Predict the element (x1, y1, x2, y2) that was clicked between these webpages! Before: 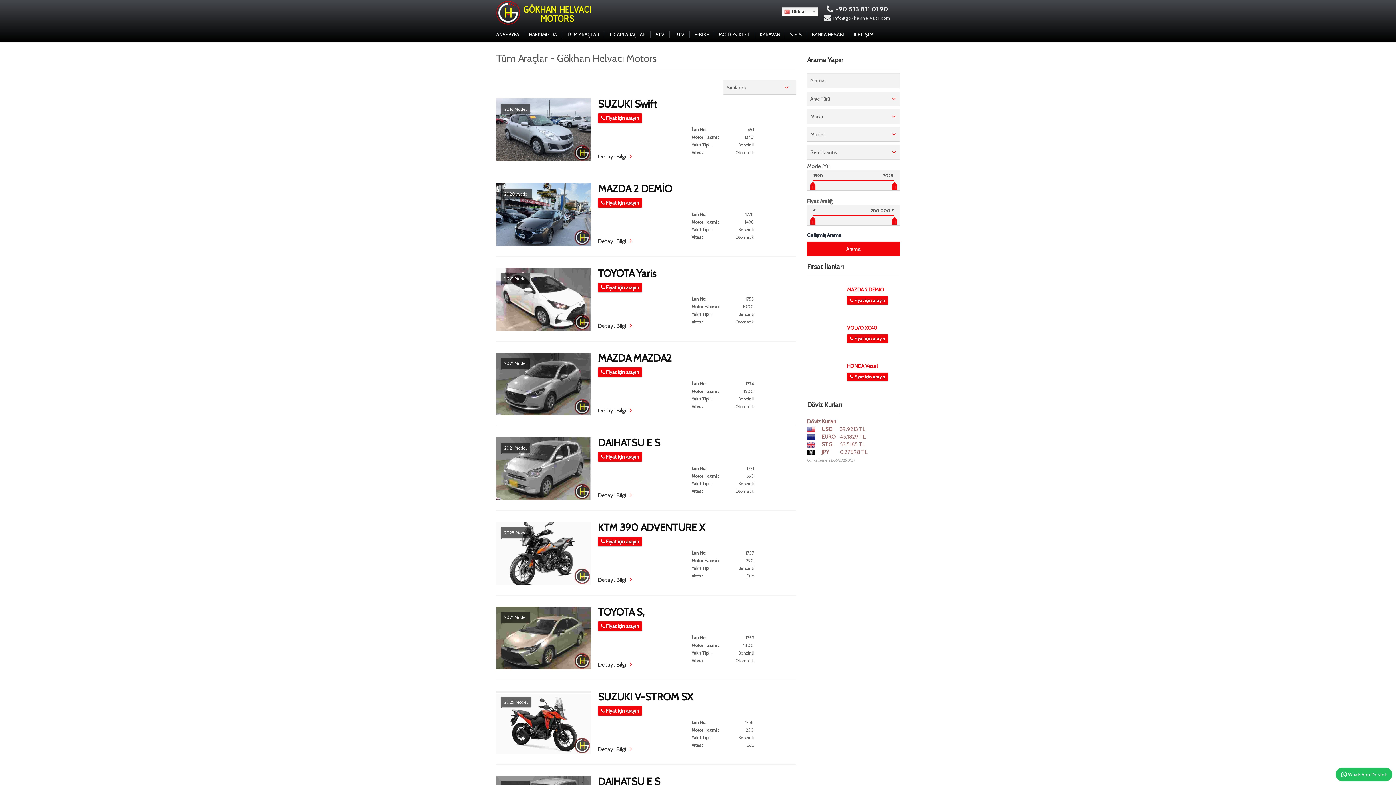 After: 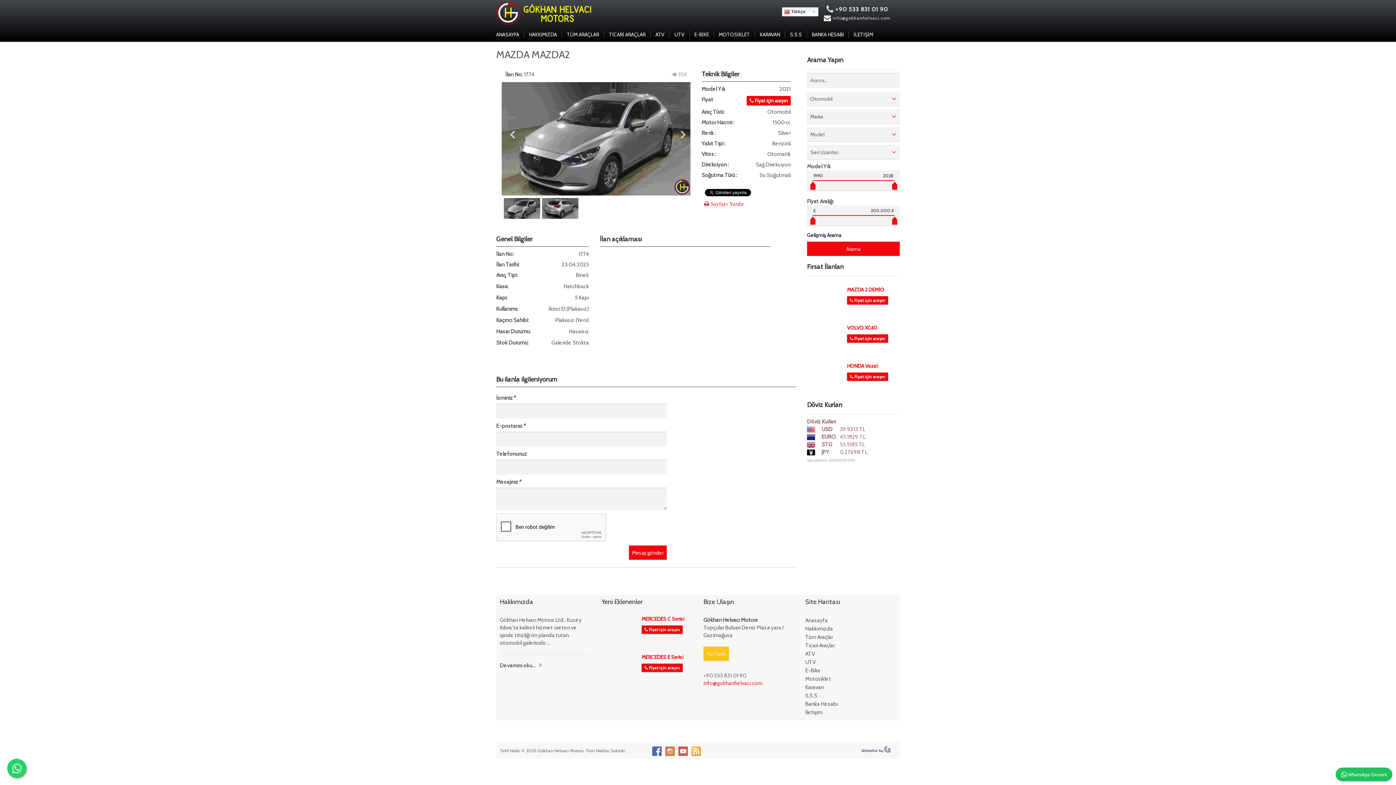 Action: label: Detaylı Bilgi bbox: (598, 407, 632, 414)